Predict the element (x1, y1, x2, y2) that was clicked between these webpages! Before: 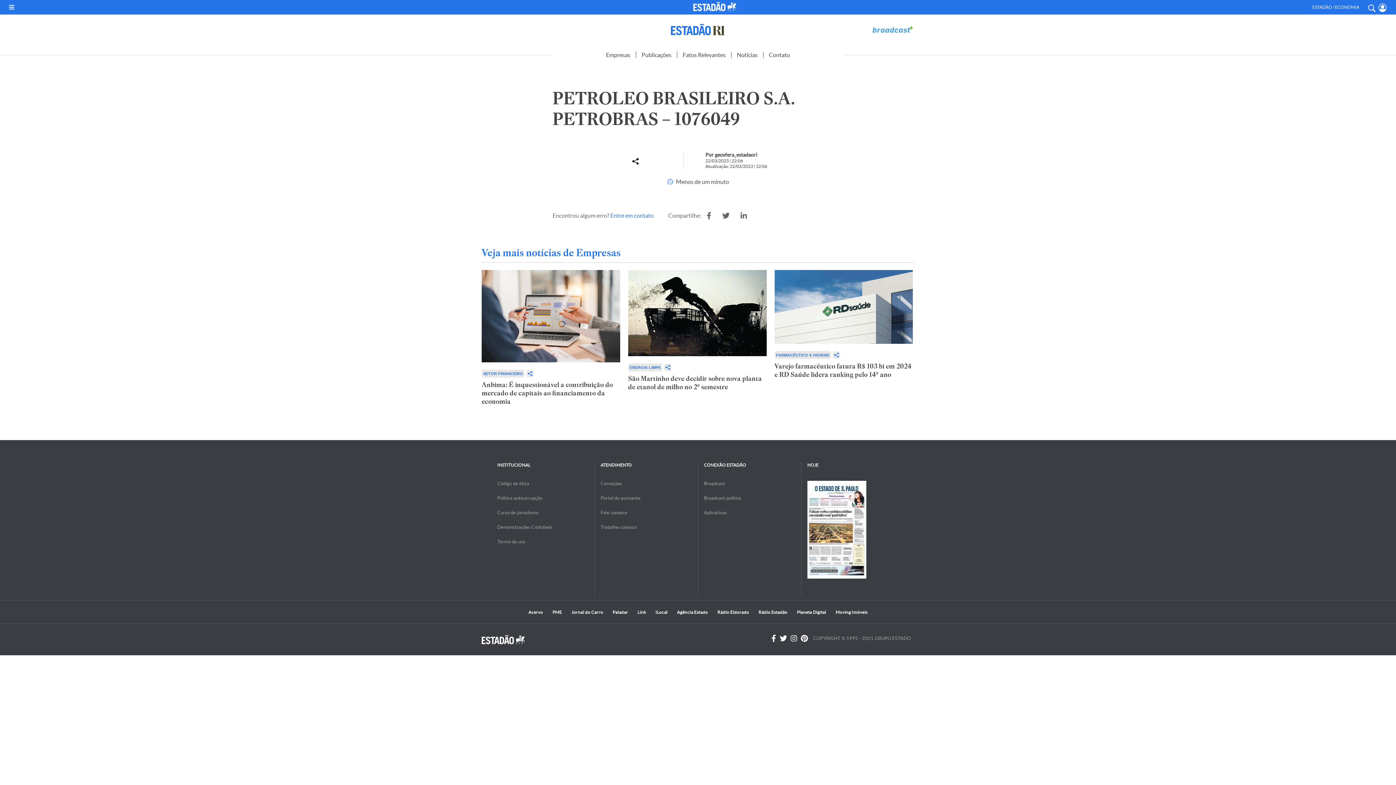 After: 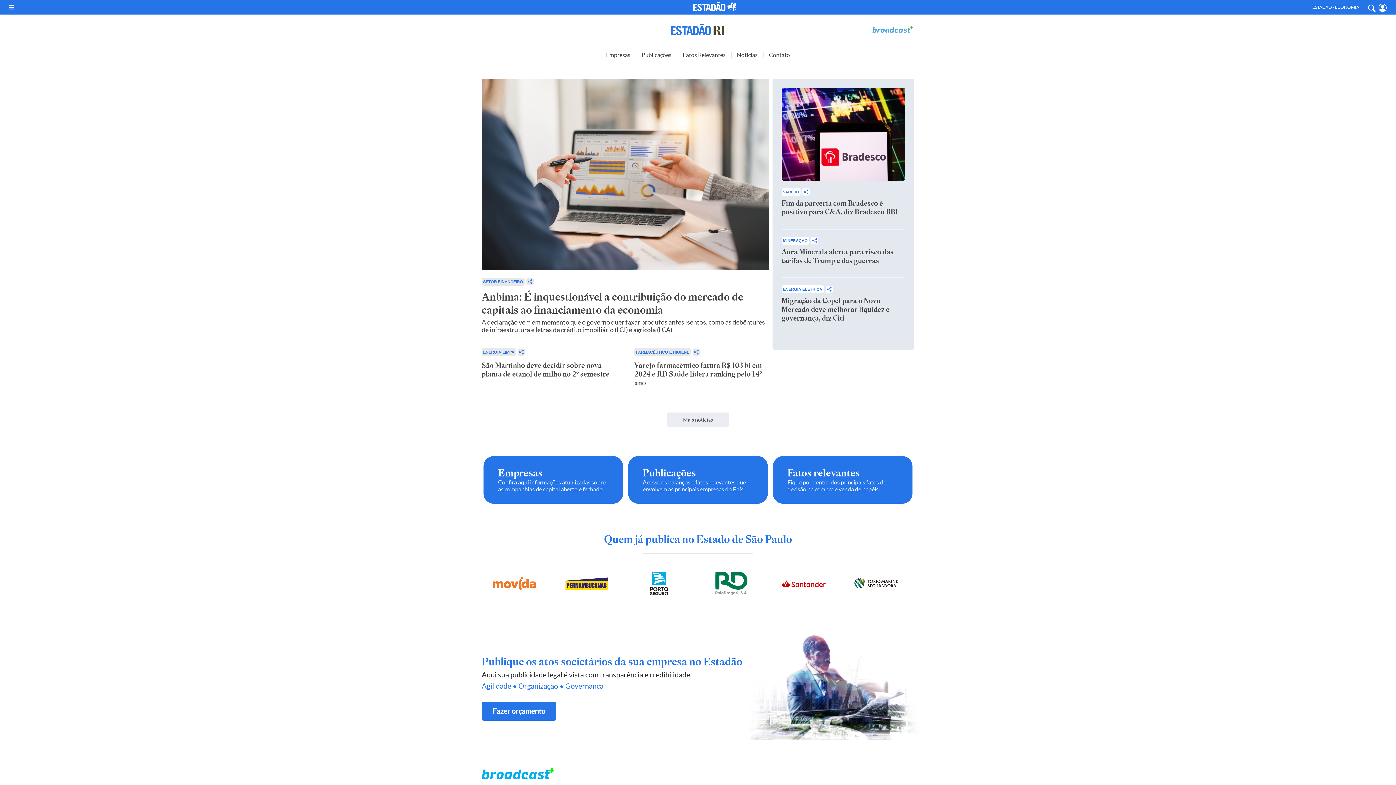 Action: bbox: (525, 23, 870, 35)